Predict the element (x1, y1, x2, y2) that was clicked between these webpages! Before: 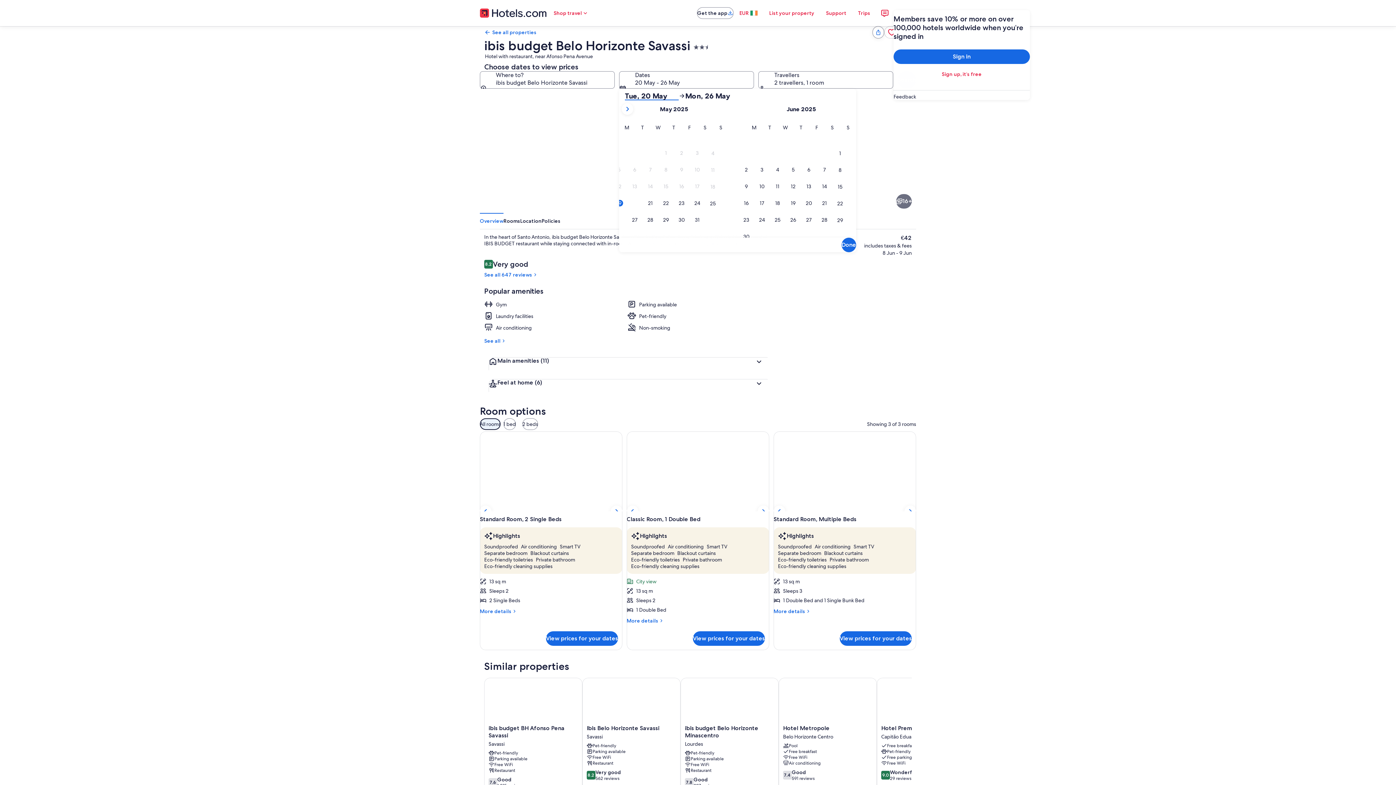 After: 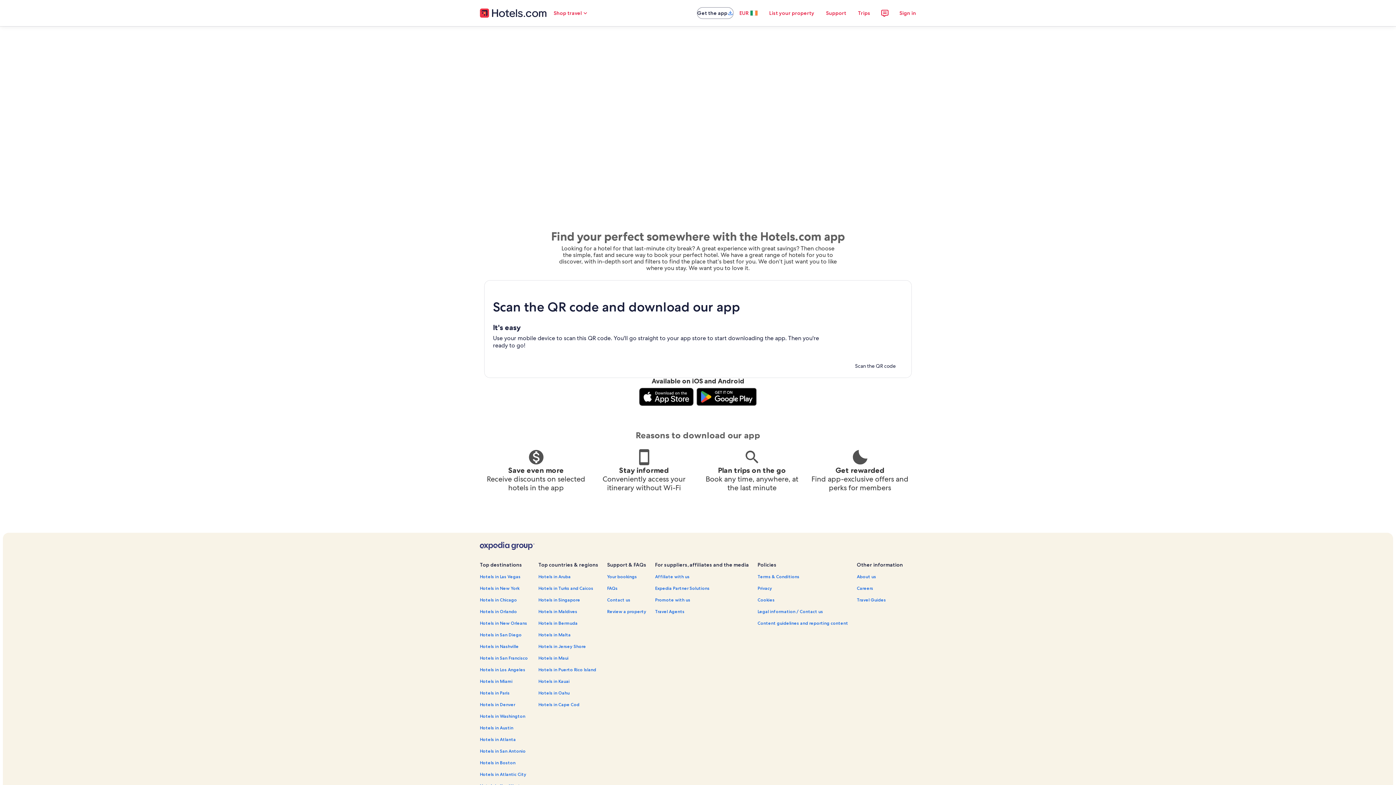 Action: label: Get the app bbox: (697, 7, 733, 18)